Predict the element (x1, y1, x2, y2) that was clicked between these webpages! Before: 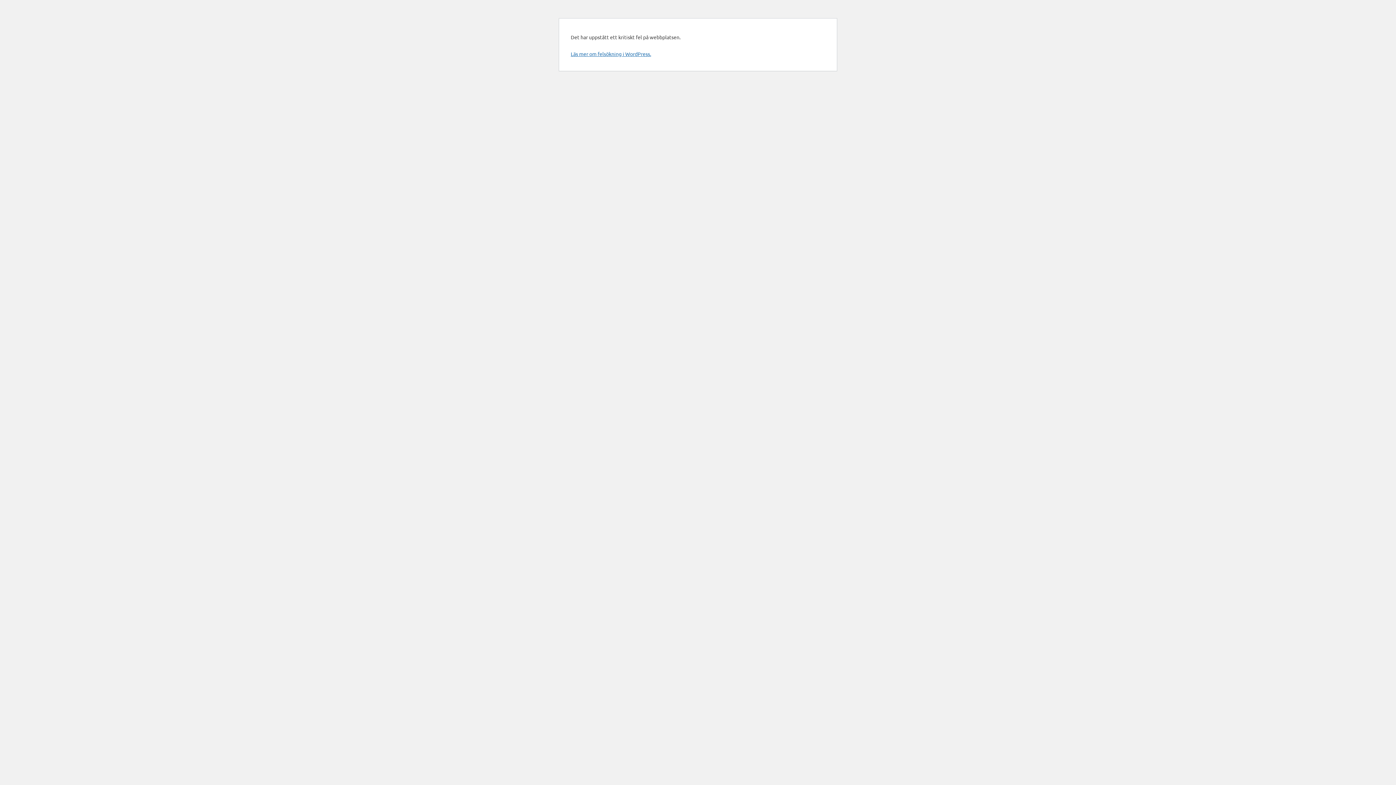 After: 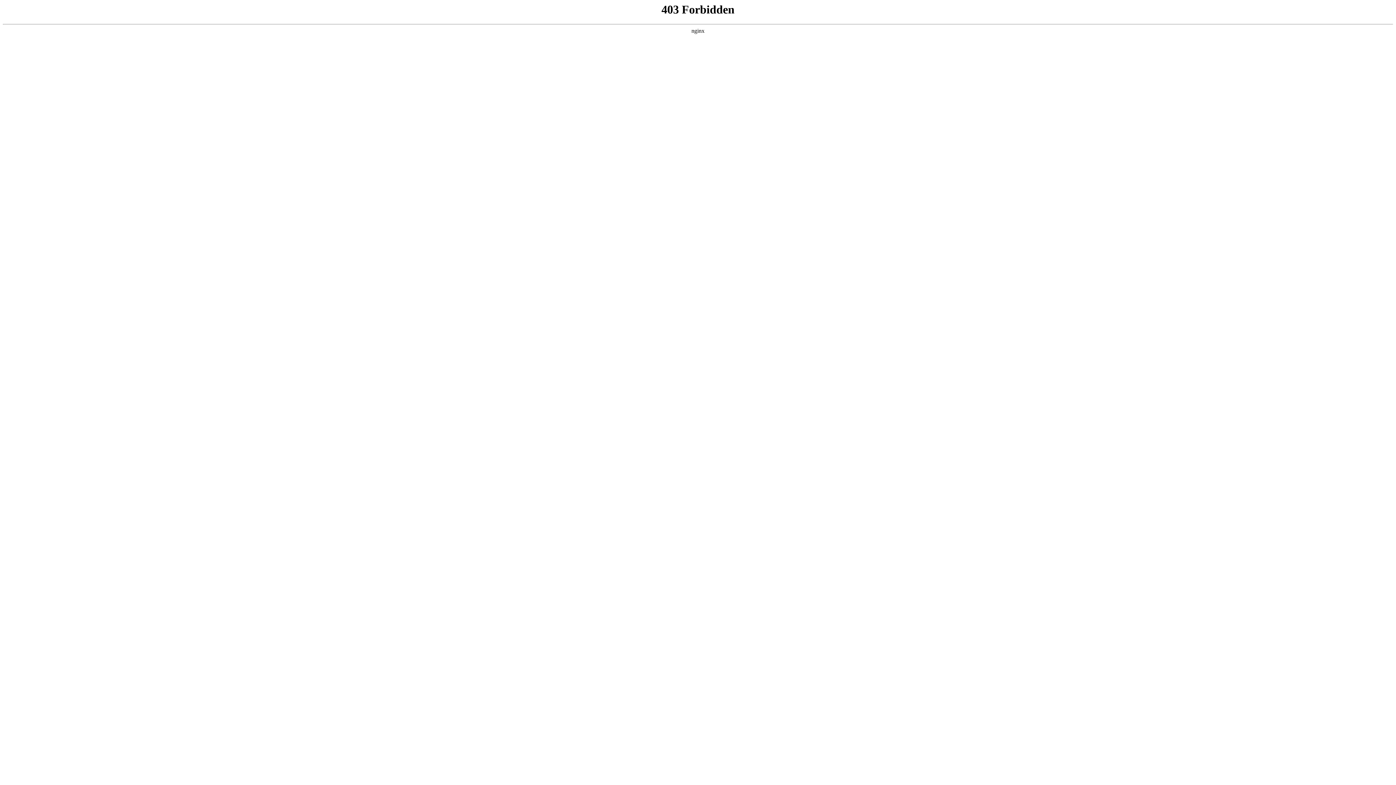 Action: bbox: (570, 50, 651, 57) label: Läs mer om felsökning i WordPress.